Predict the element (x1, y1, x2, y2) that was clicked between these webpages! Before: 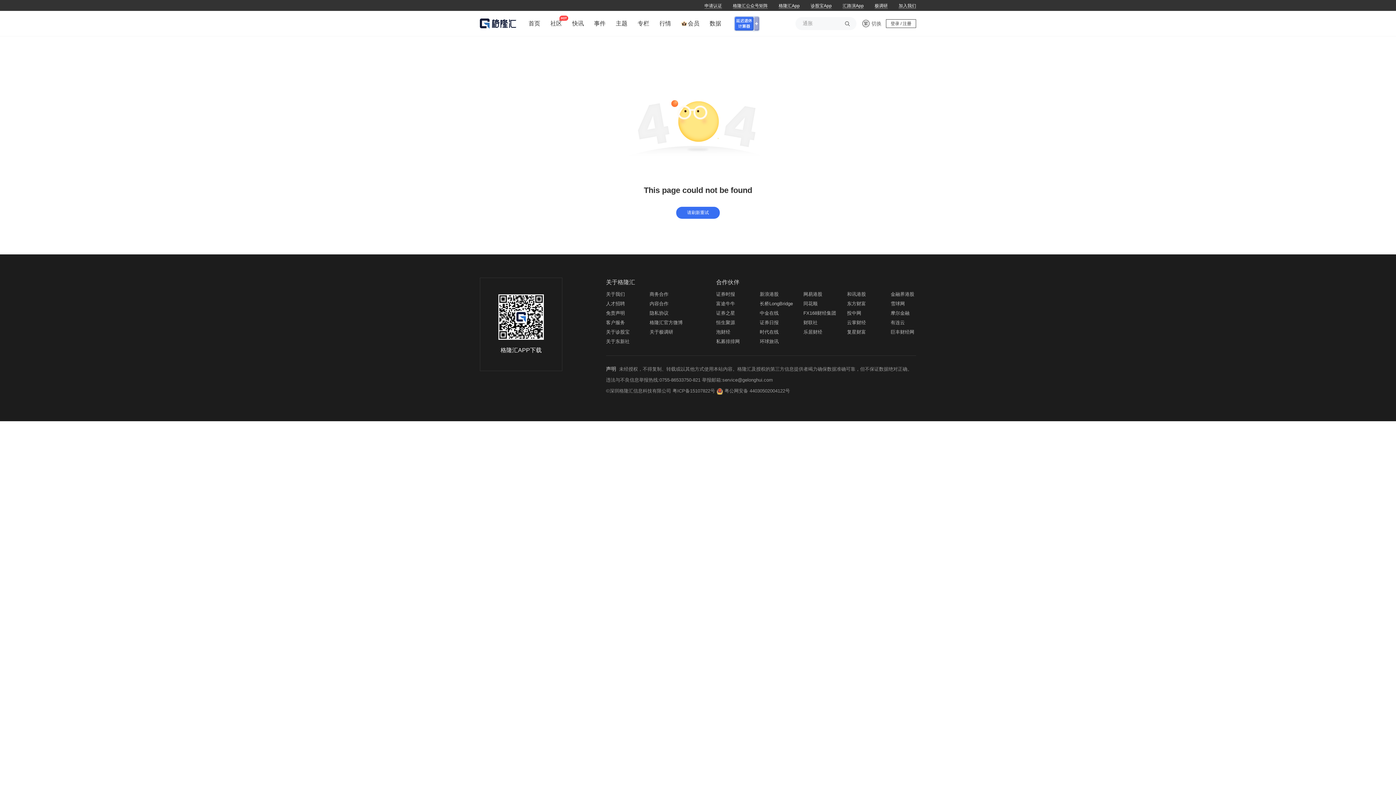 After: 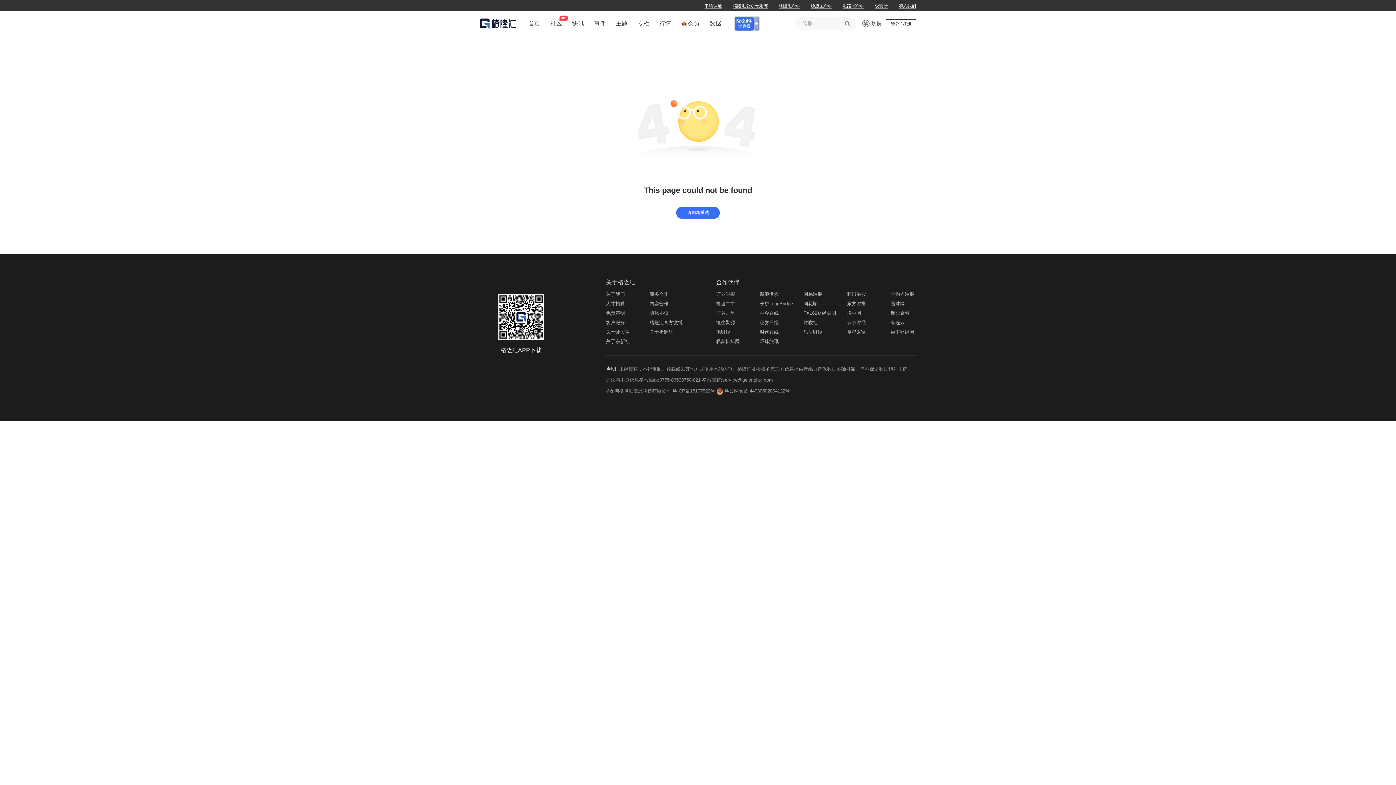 Action: bbox: (847, 310, 861, 316) label: 投中网